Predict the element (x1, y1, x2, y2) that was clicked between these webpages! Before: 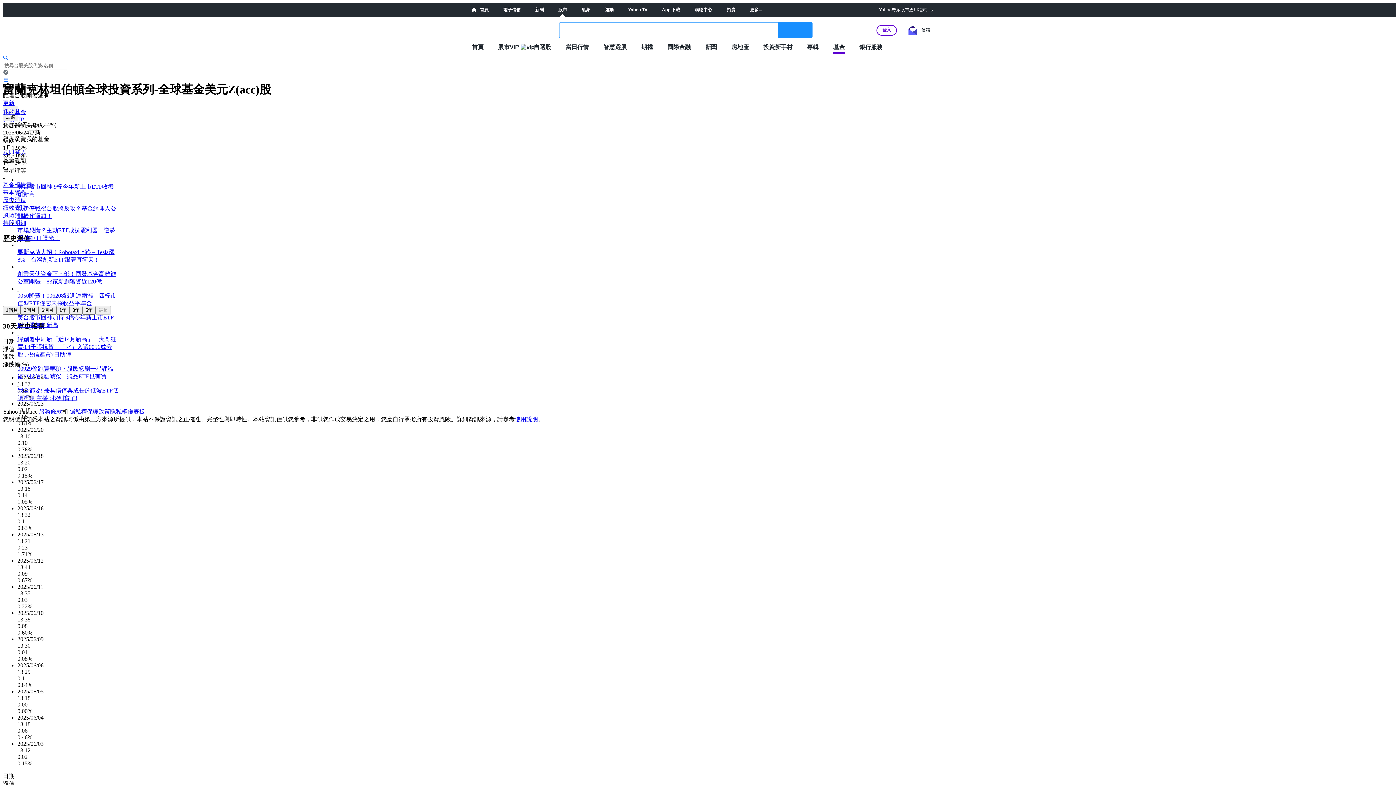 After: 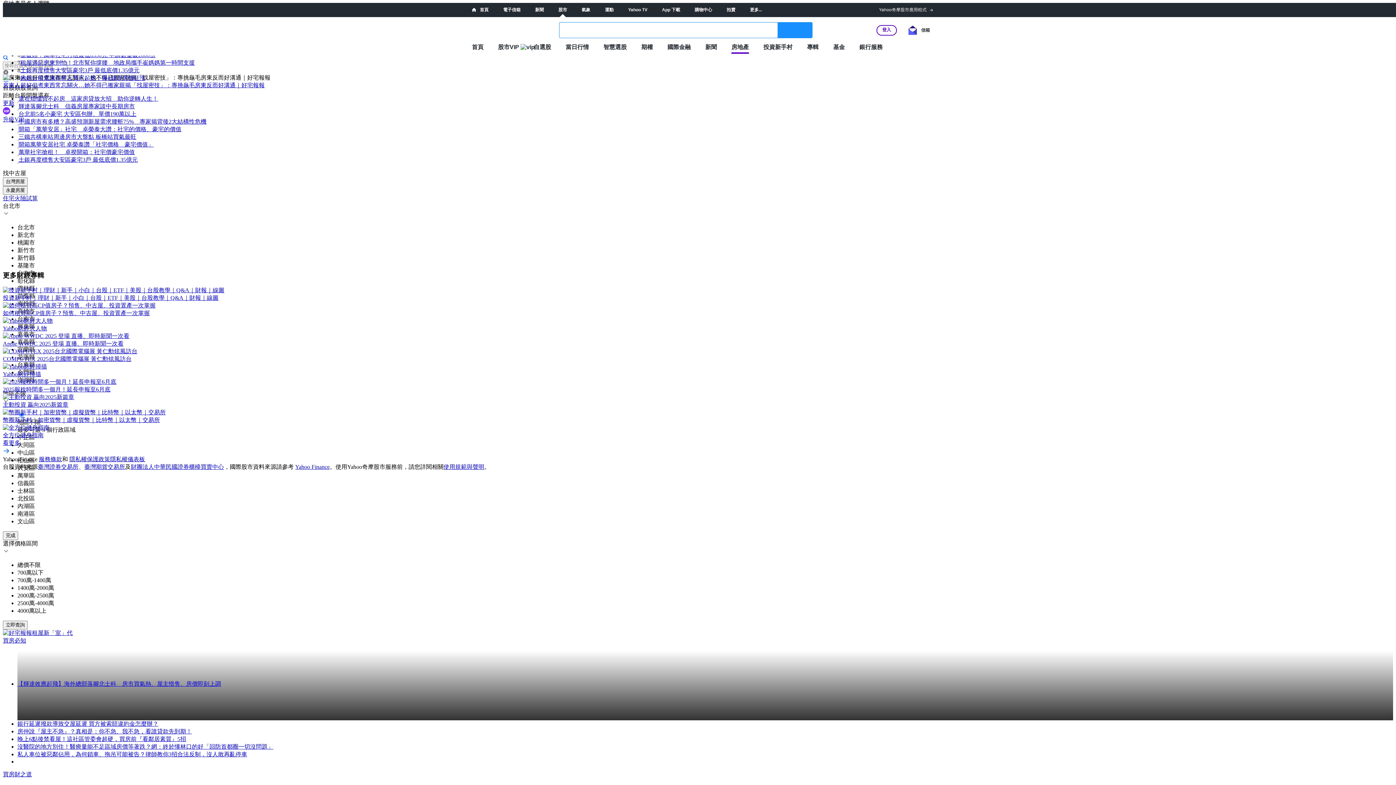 Action: bbox: (731, 43, 749, 50) label: 房地產